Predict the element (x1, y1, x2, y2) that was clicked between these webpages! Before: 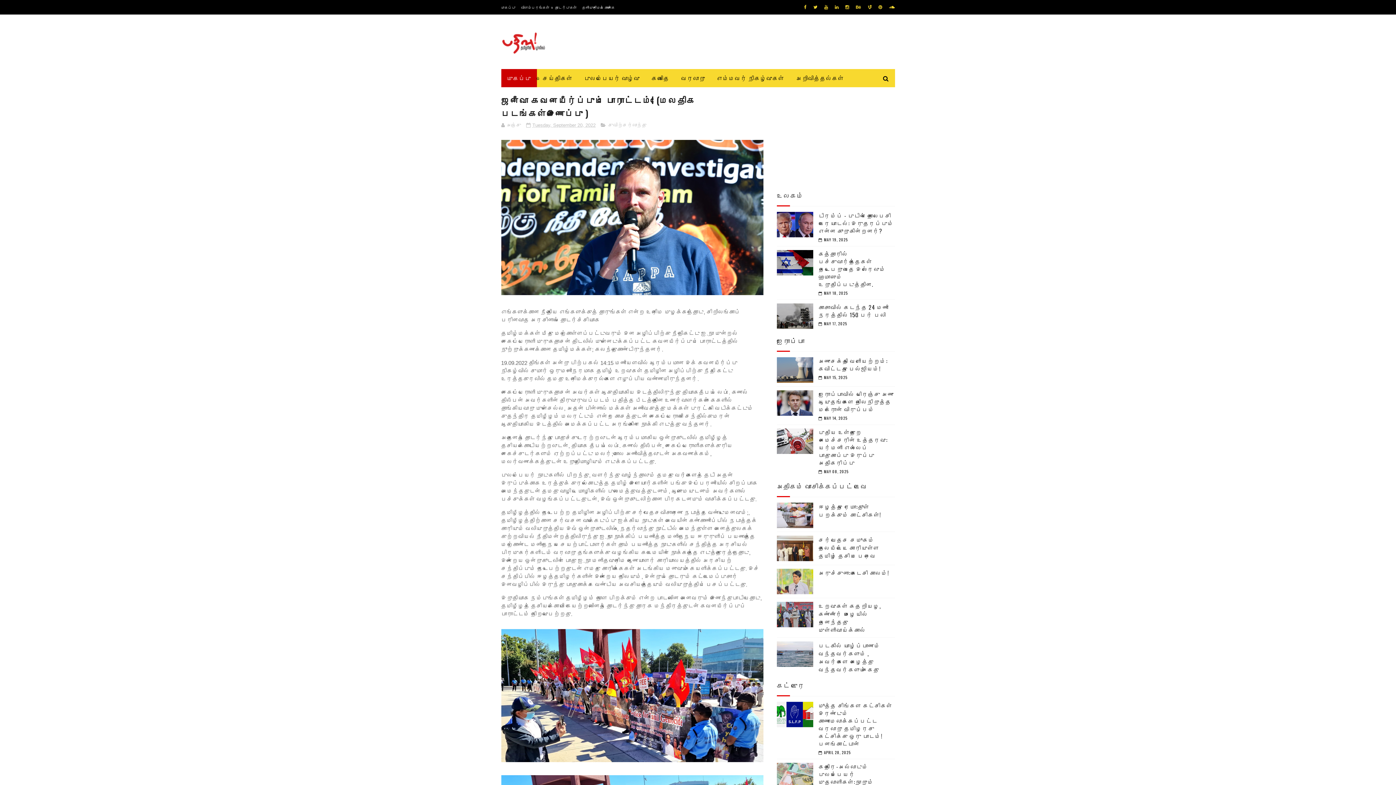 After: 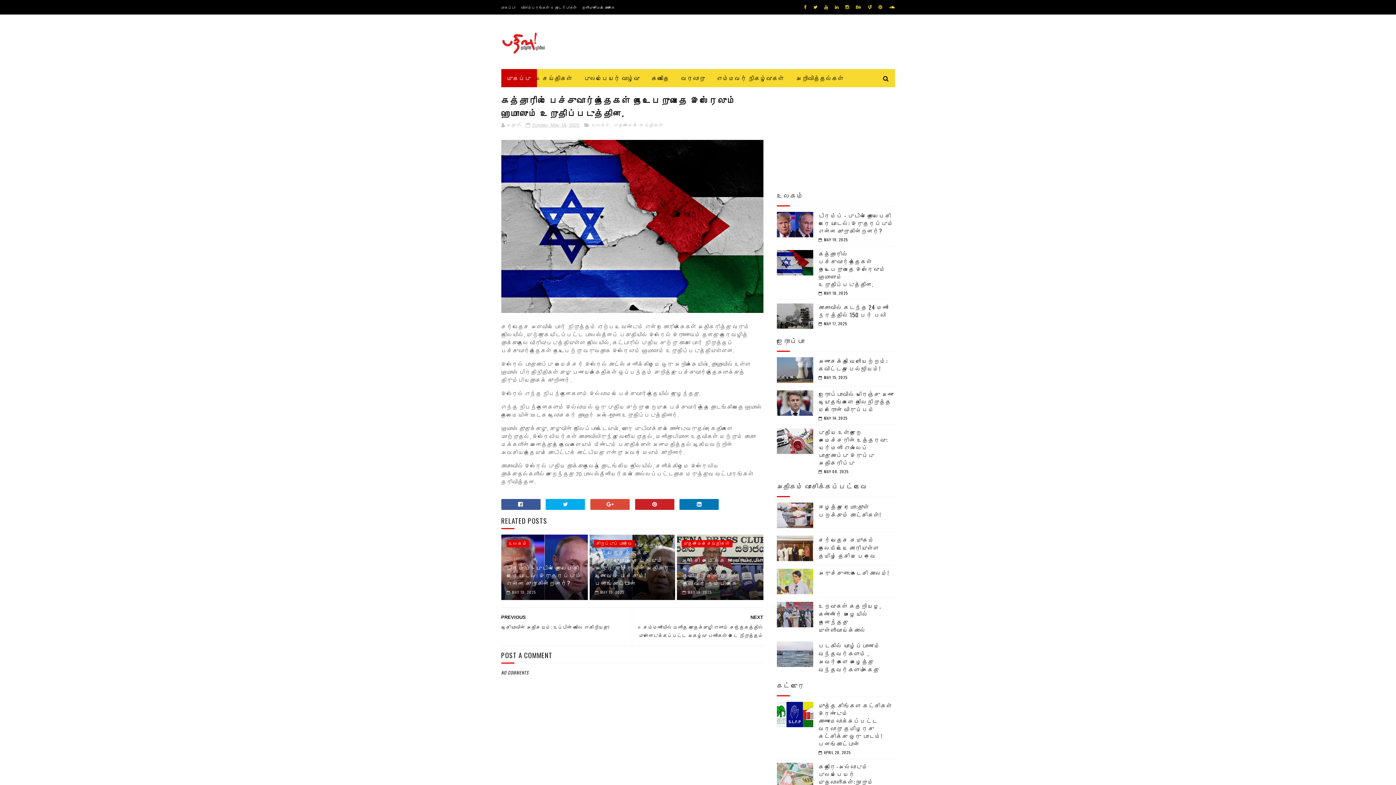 Action: bbox: (776, 250, 813, 275)